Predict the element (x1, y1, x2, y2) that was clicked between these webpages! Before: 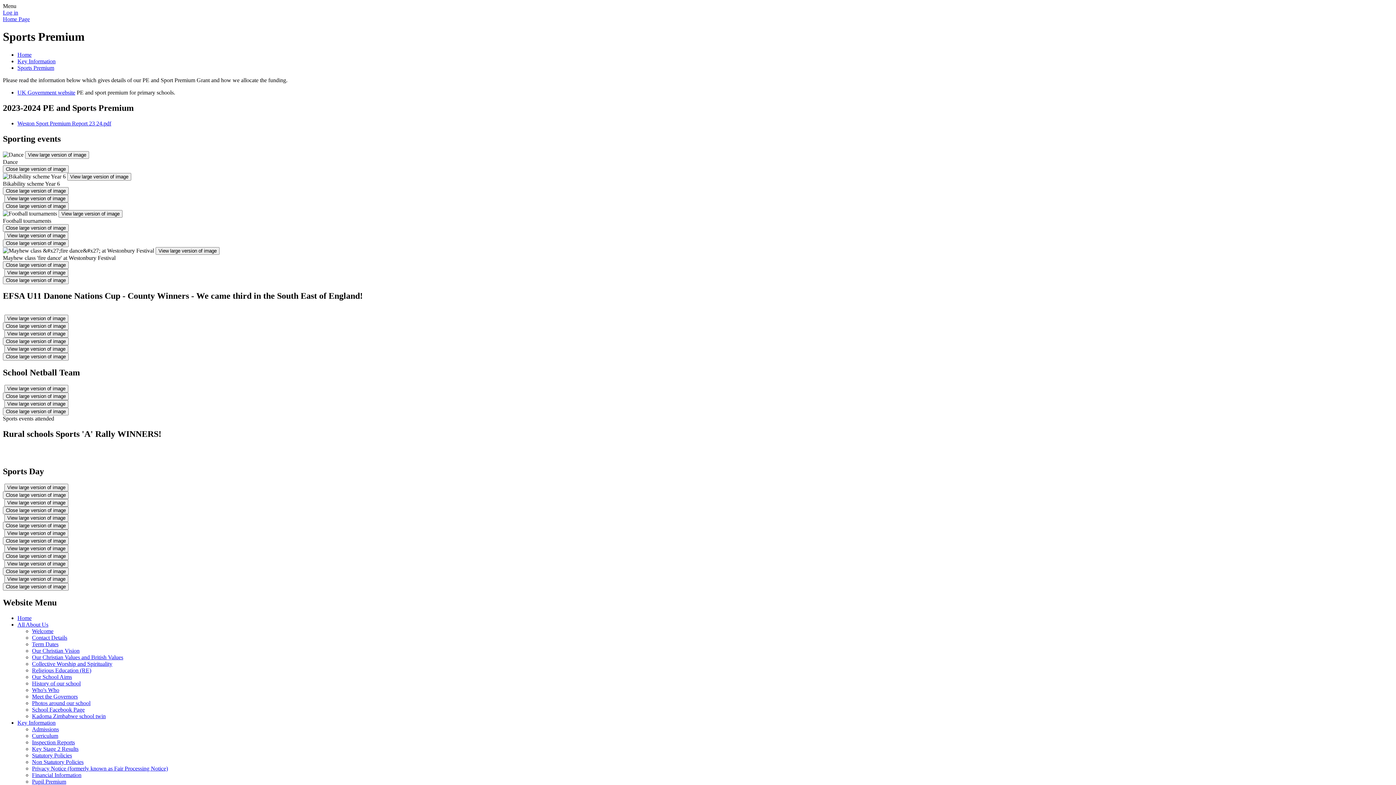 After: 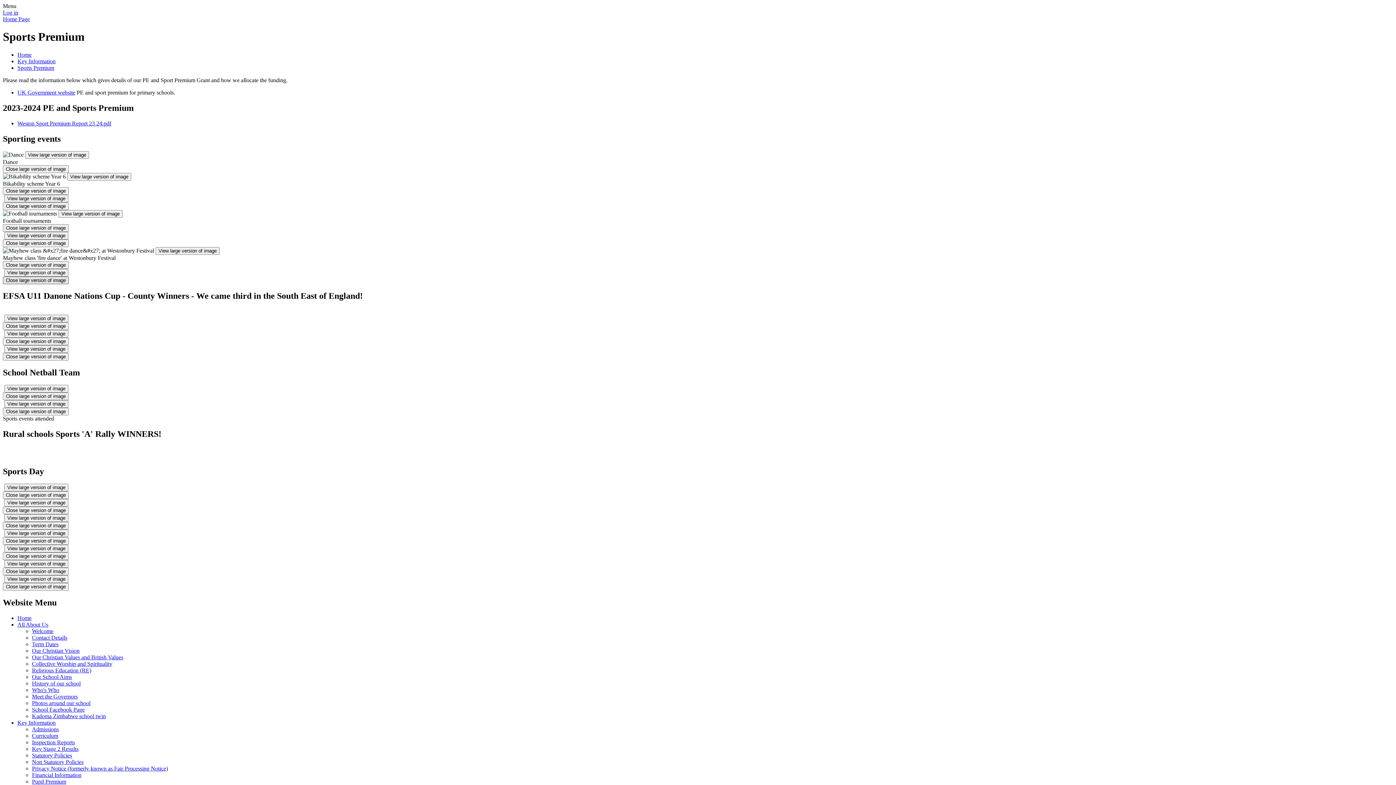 Action: bbox: (2, 276, 68, 284) label: Close large version of image